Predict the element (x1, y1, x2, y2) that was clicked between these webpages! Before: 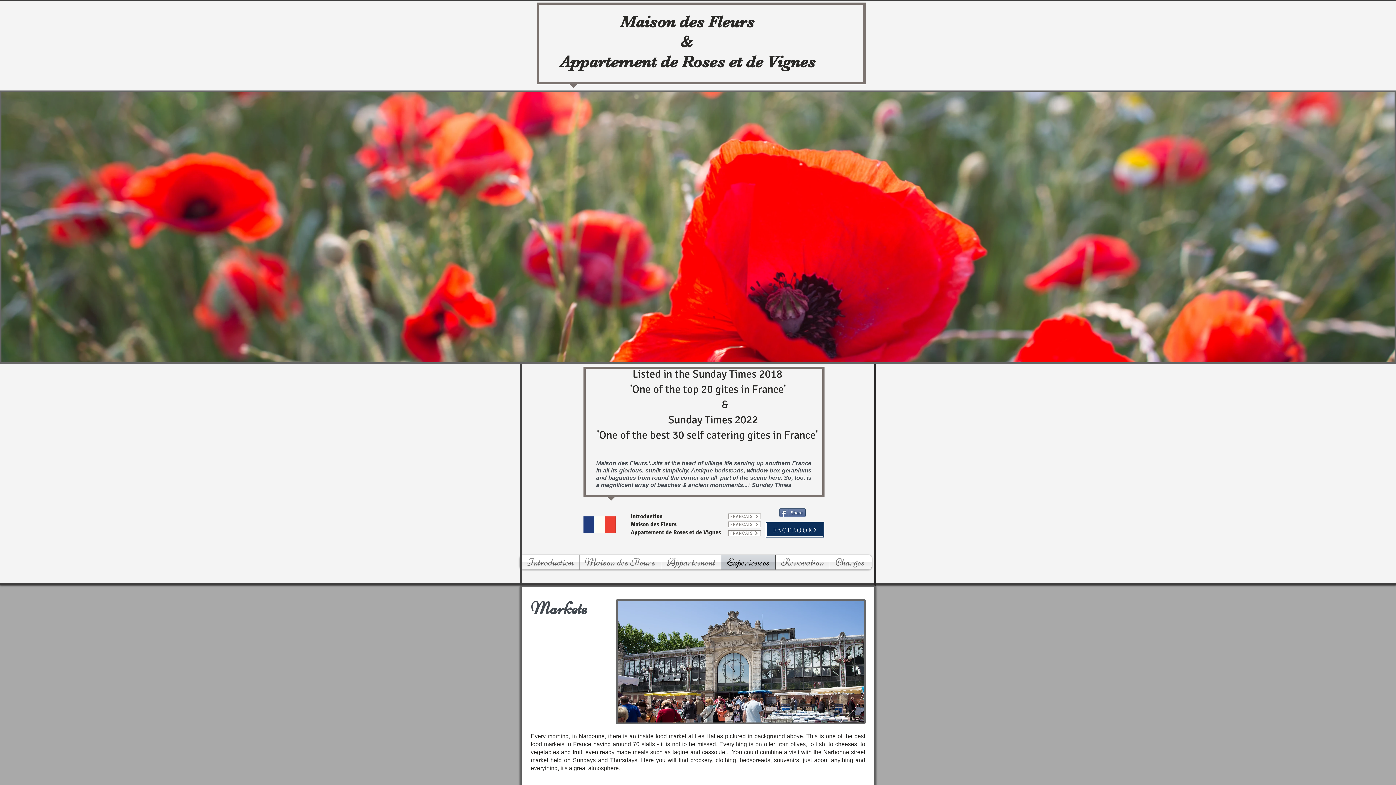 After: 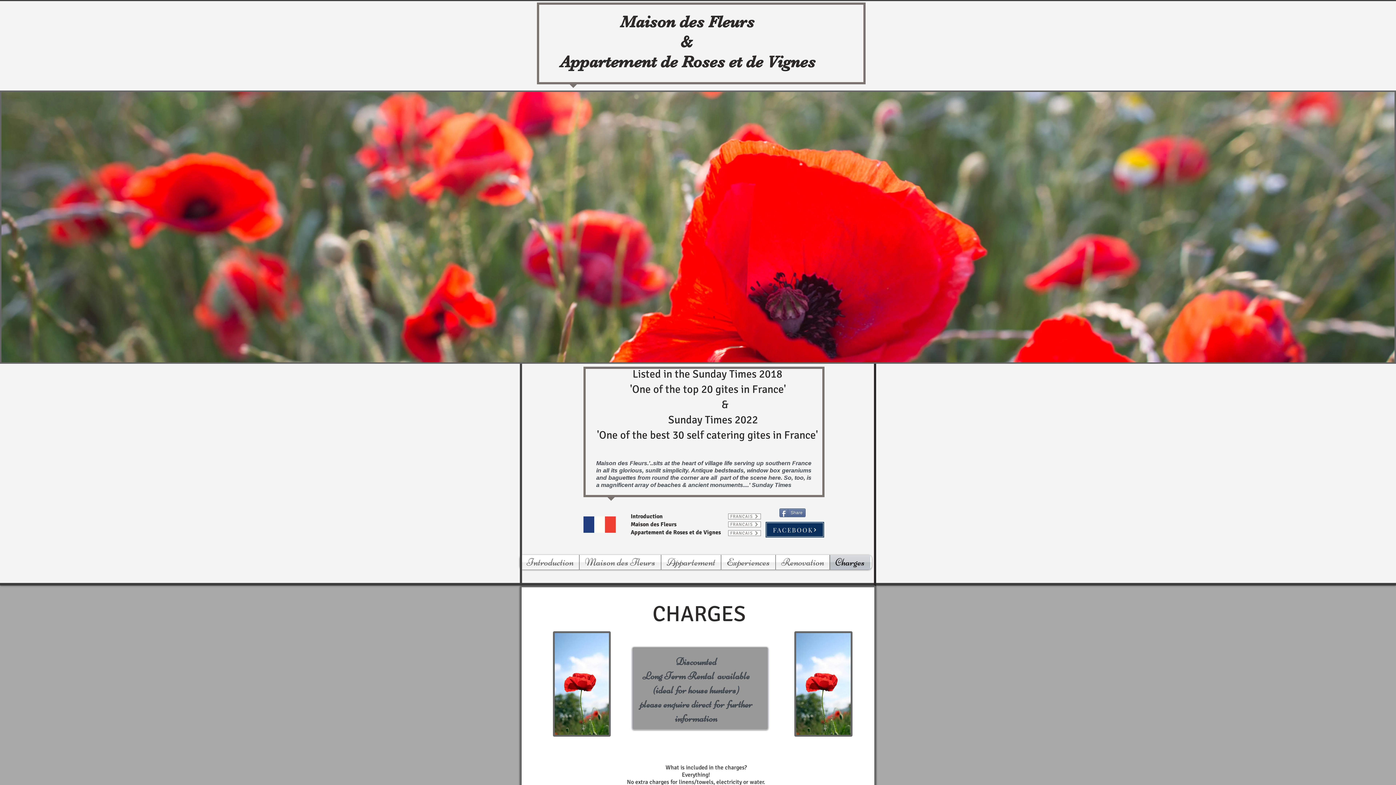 Action: bbox: (830, 555, 870, 569) label: Charges